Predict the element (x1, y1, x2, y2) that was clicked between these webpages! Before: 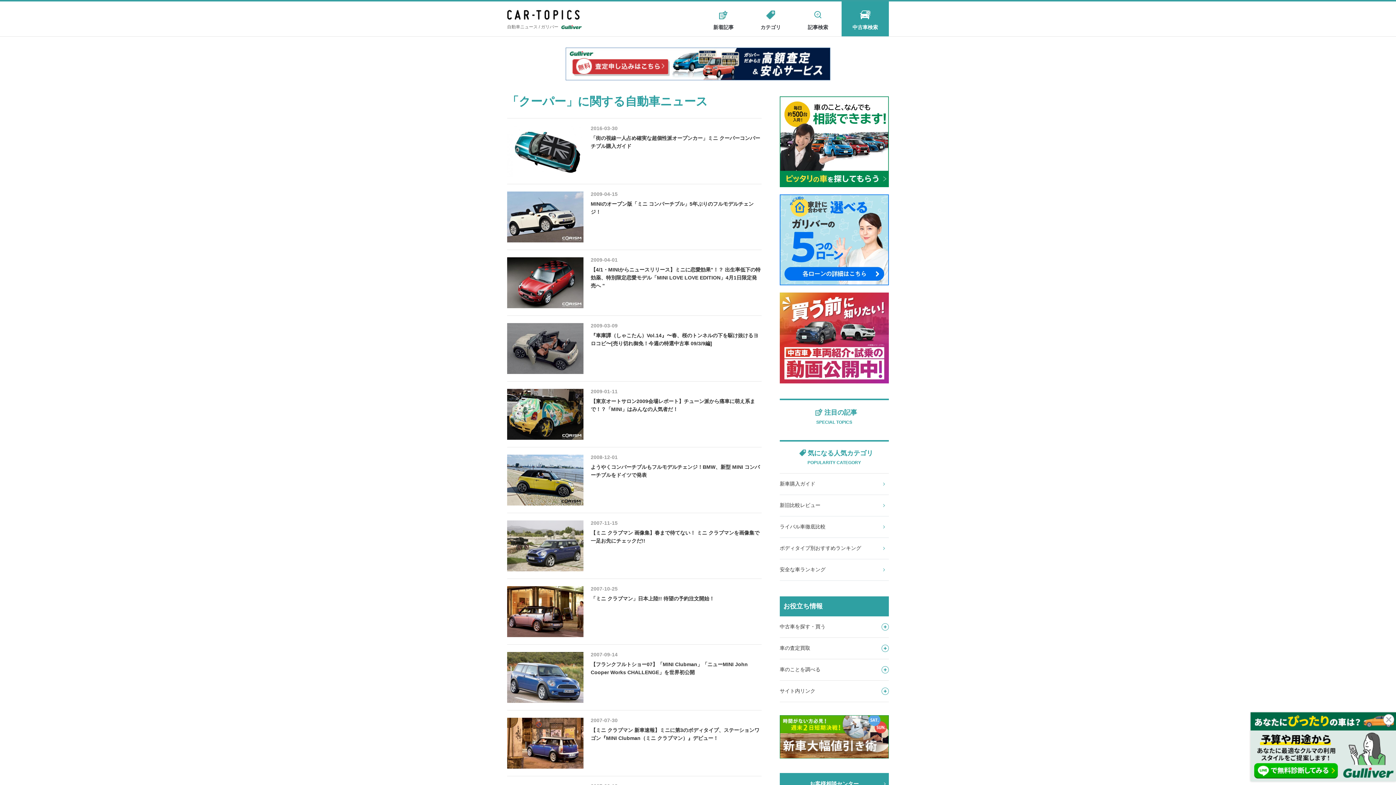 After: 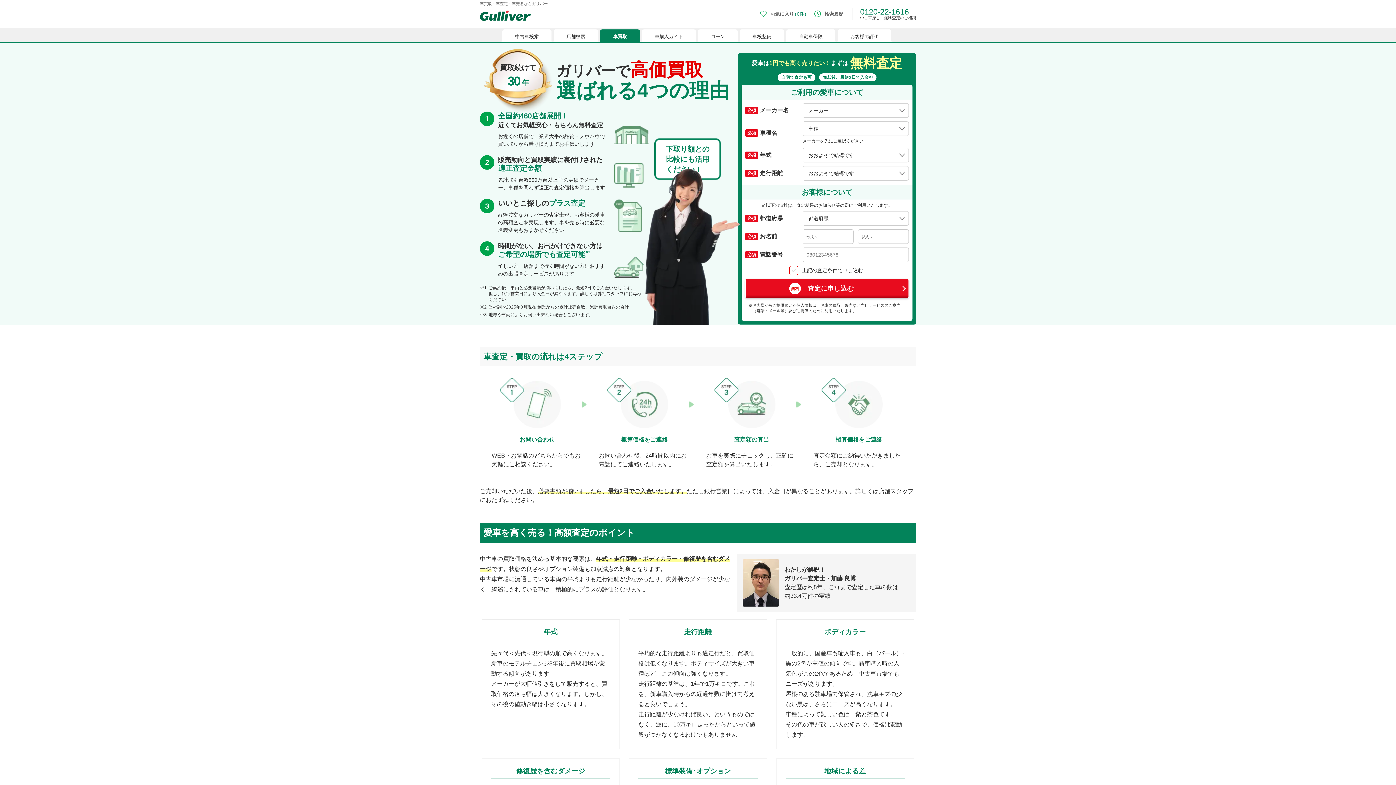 Action: bbox: (565, 47, 830, 80)